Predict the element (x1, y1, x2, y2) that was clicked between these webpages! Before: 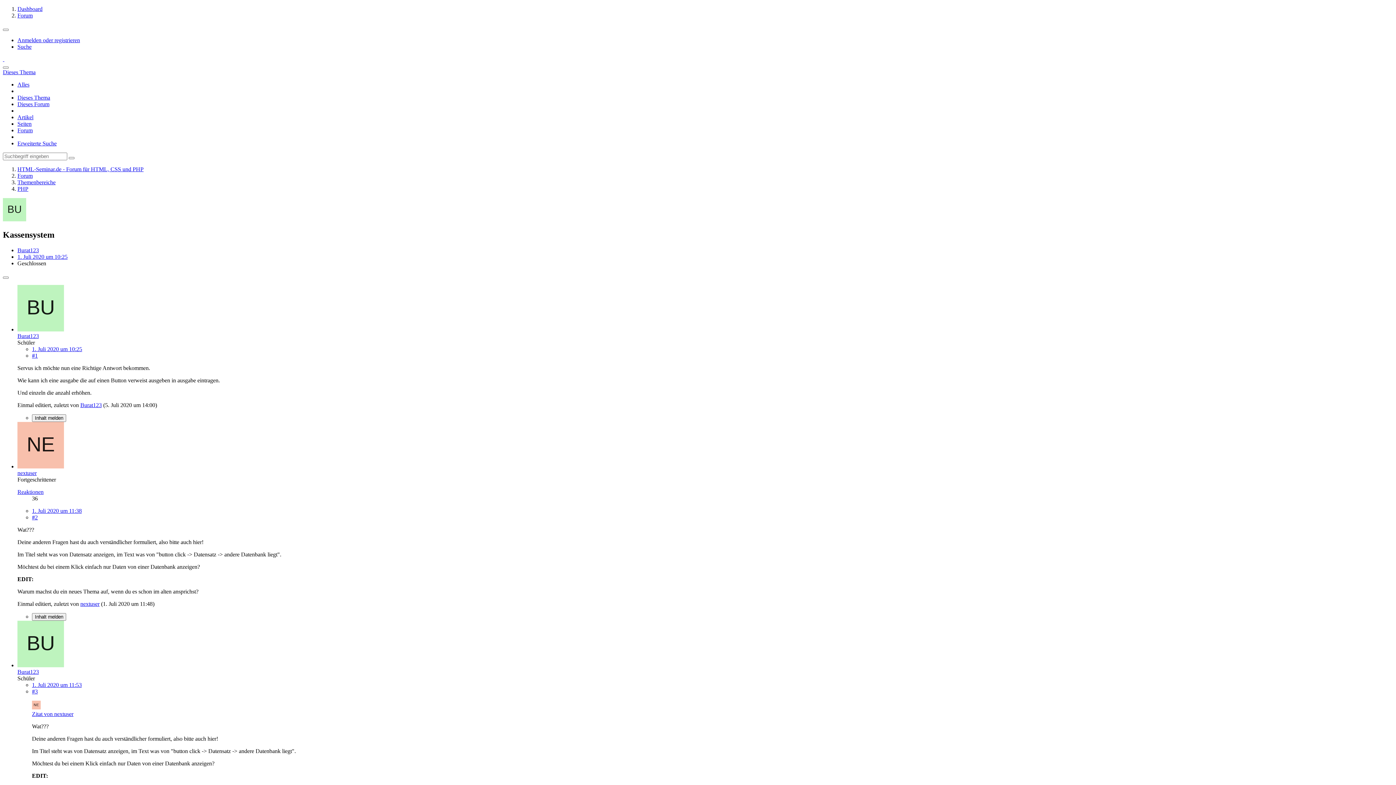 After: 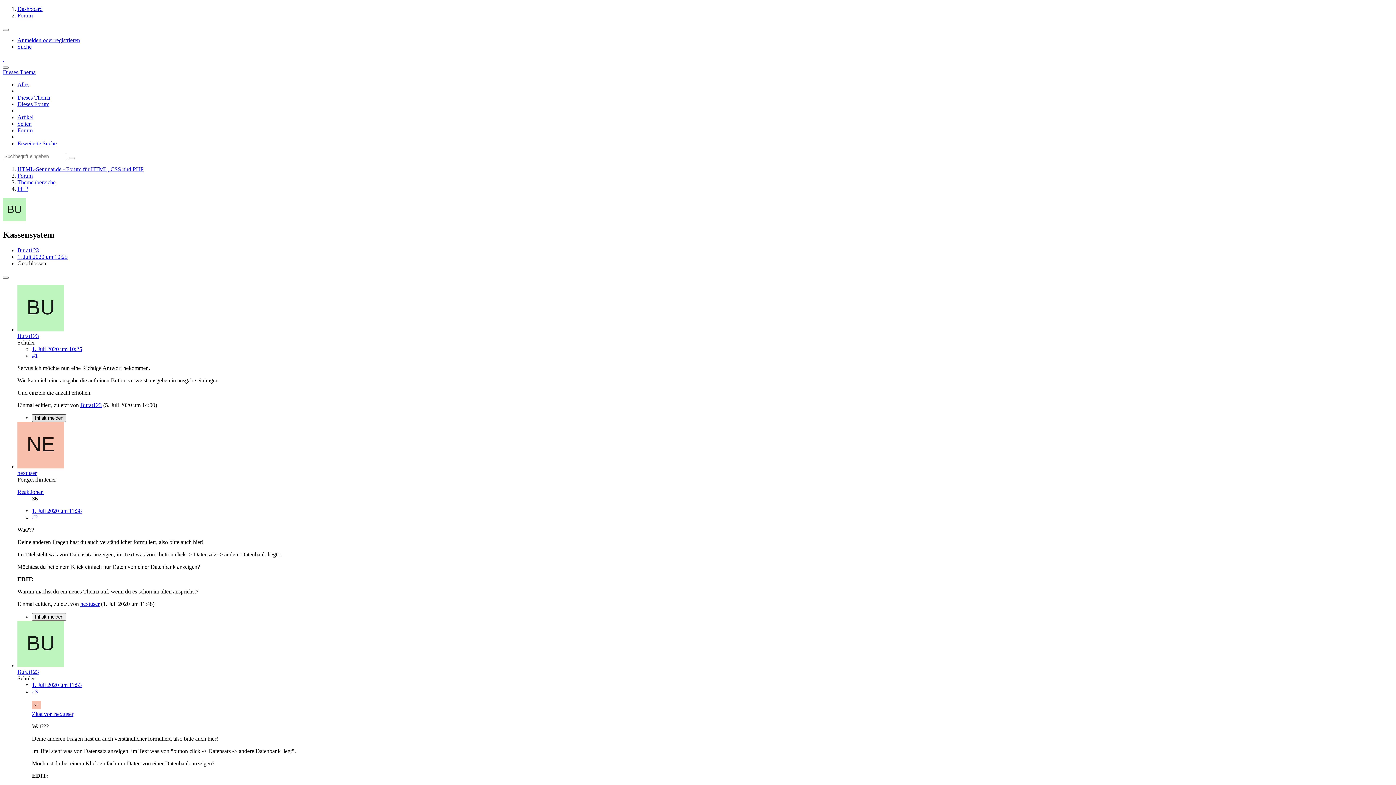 Action: label: Inhalt melden bbox: (32, 414, 66, 422)